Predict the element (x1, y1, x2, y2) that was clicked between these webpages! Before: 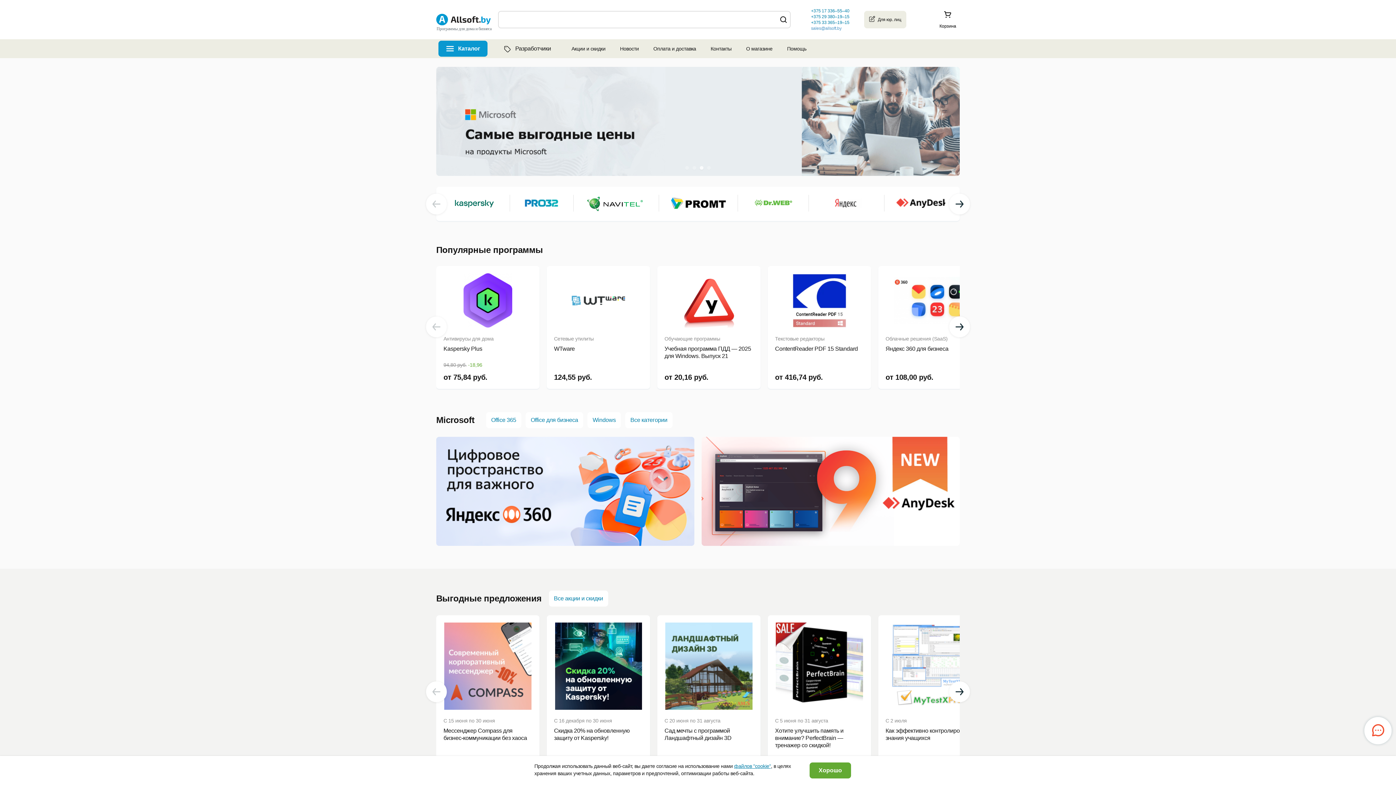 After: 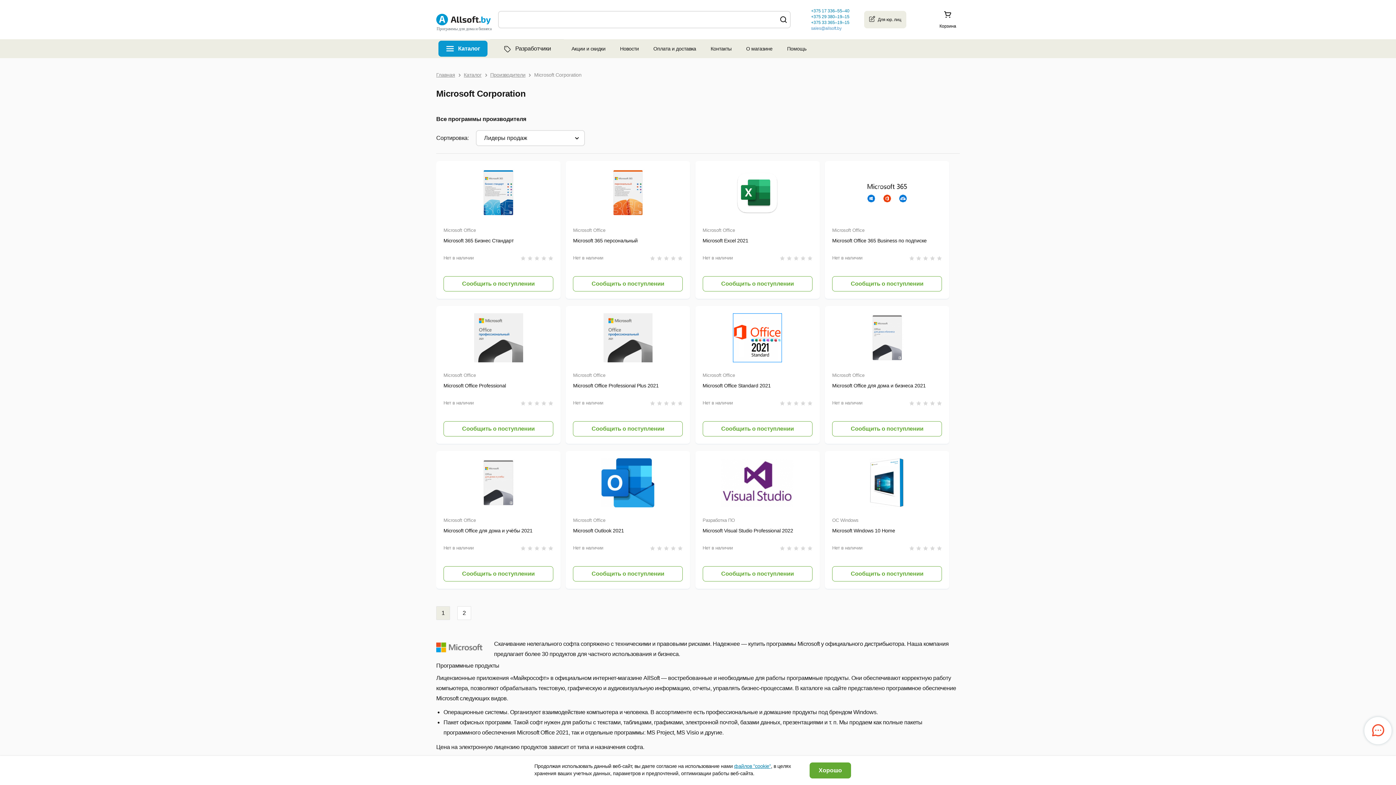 Action: label: Microsoft bbox: (436, 413, 474, 427)